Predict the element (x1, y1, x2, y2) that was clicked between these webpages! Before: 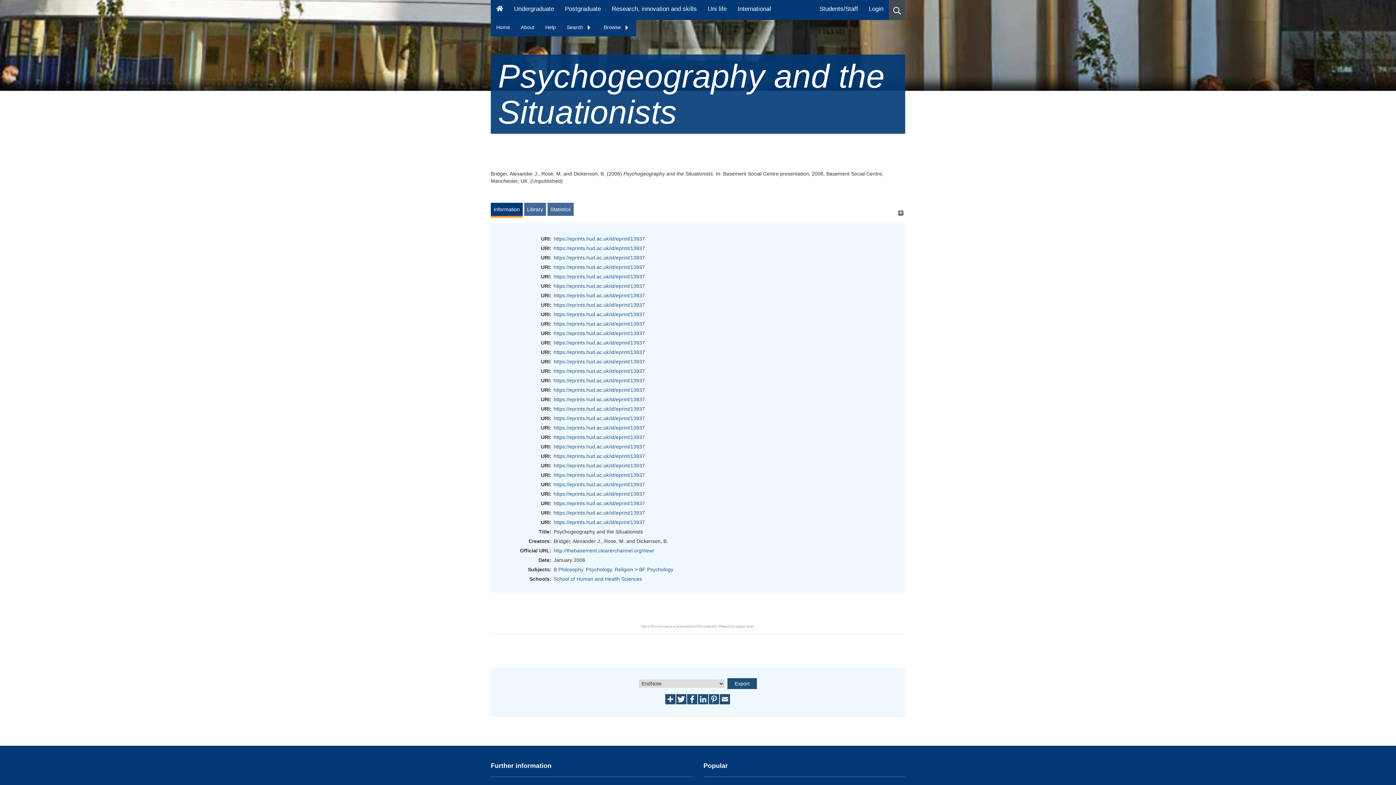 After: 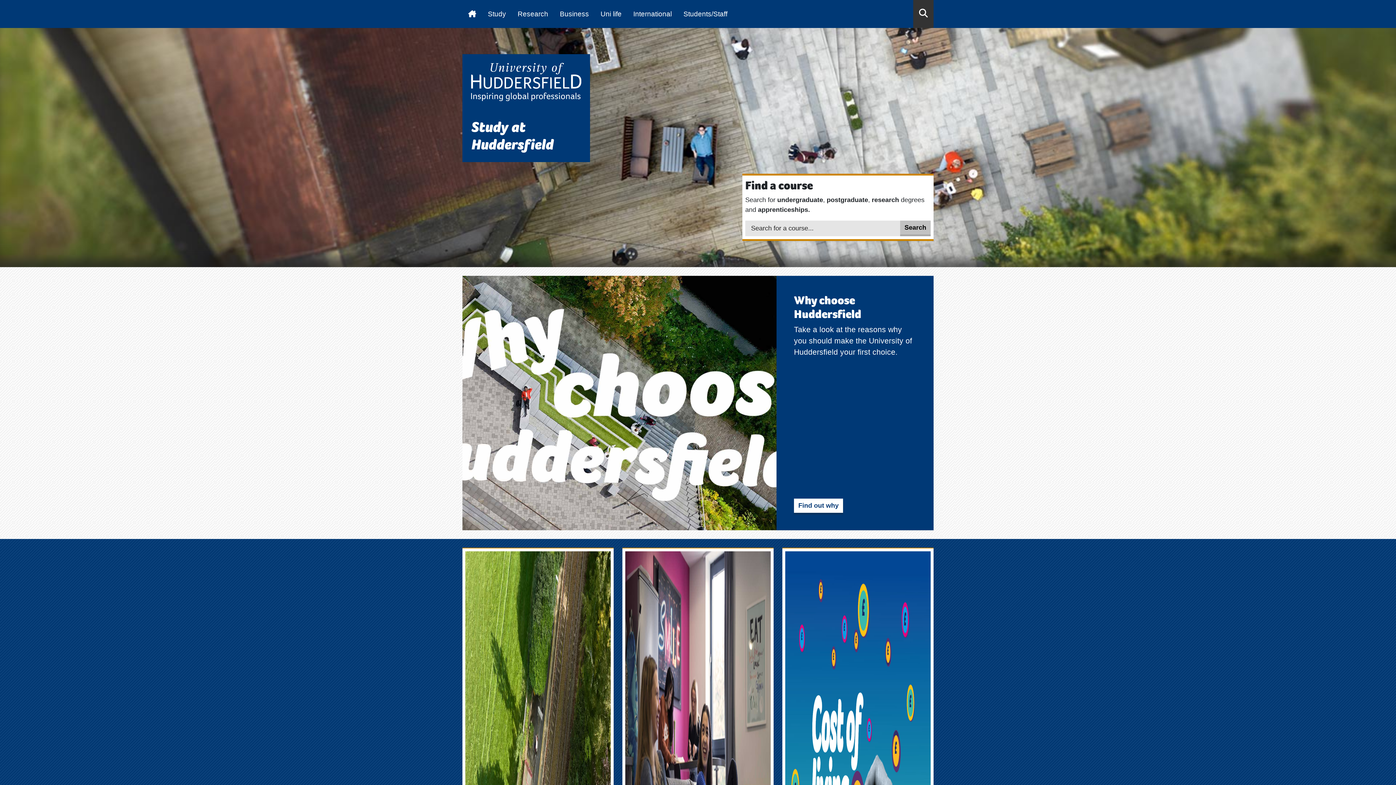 Action: label: Uni life bbox: (702, 0, 732, 20)